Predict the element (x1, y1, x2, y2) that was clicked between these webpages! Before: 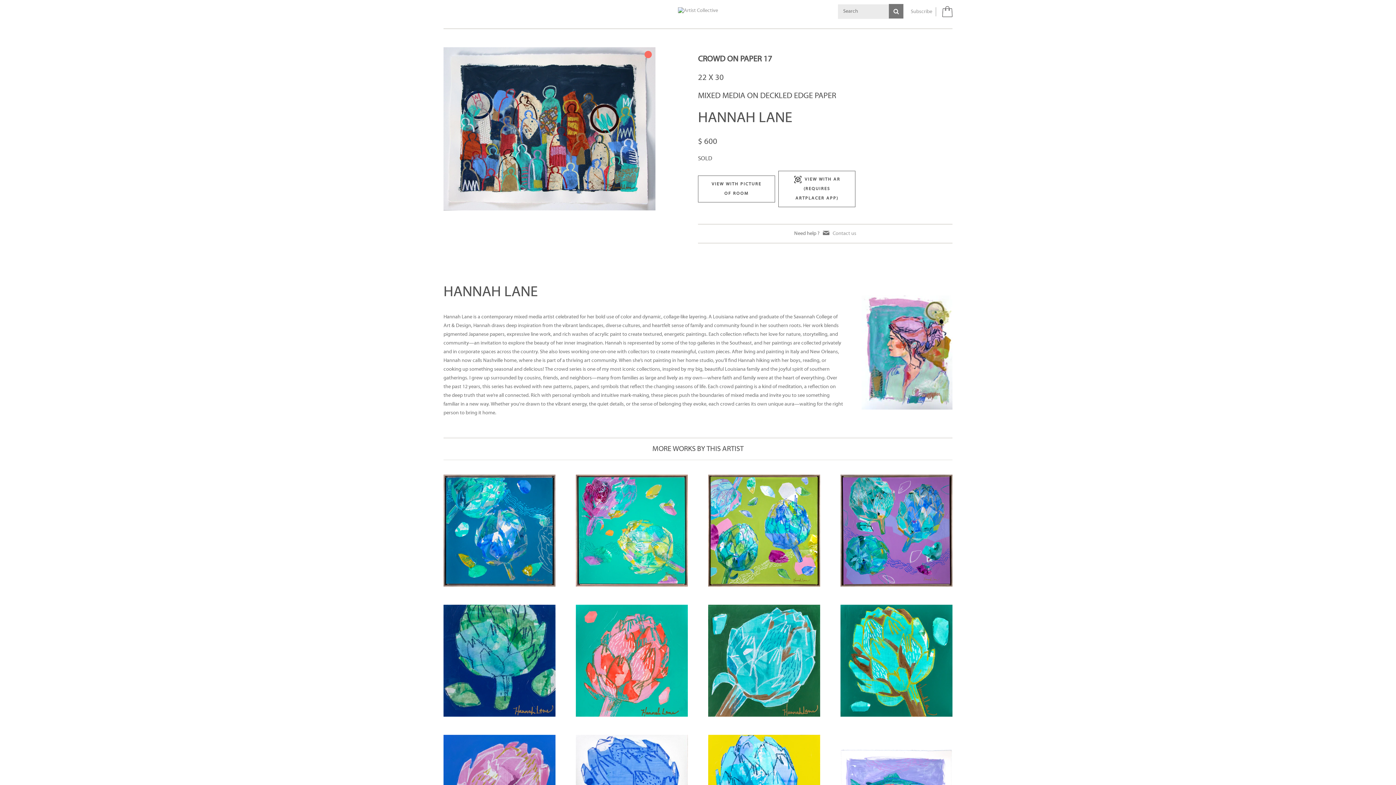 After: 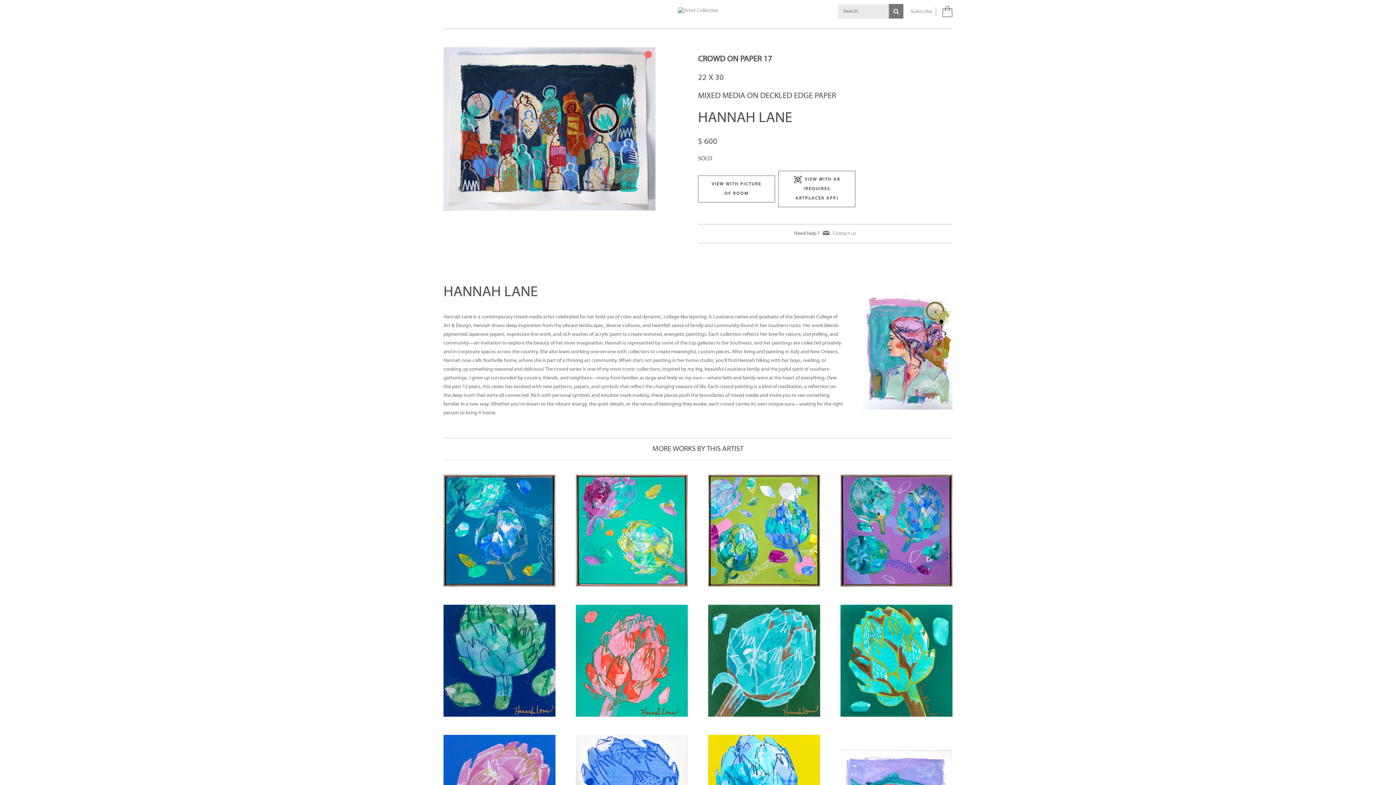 Action: bbox: (678, 8, 718, 13)